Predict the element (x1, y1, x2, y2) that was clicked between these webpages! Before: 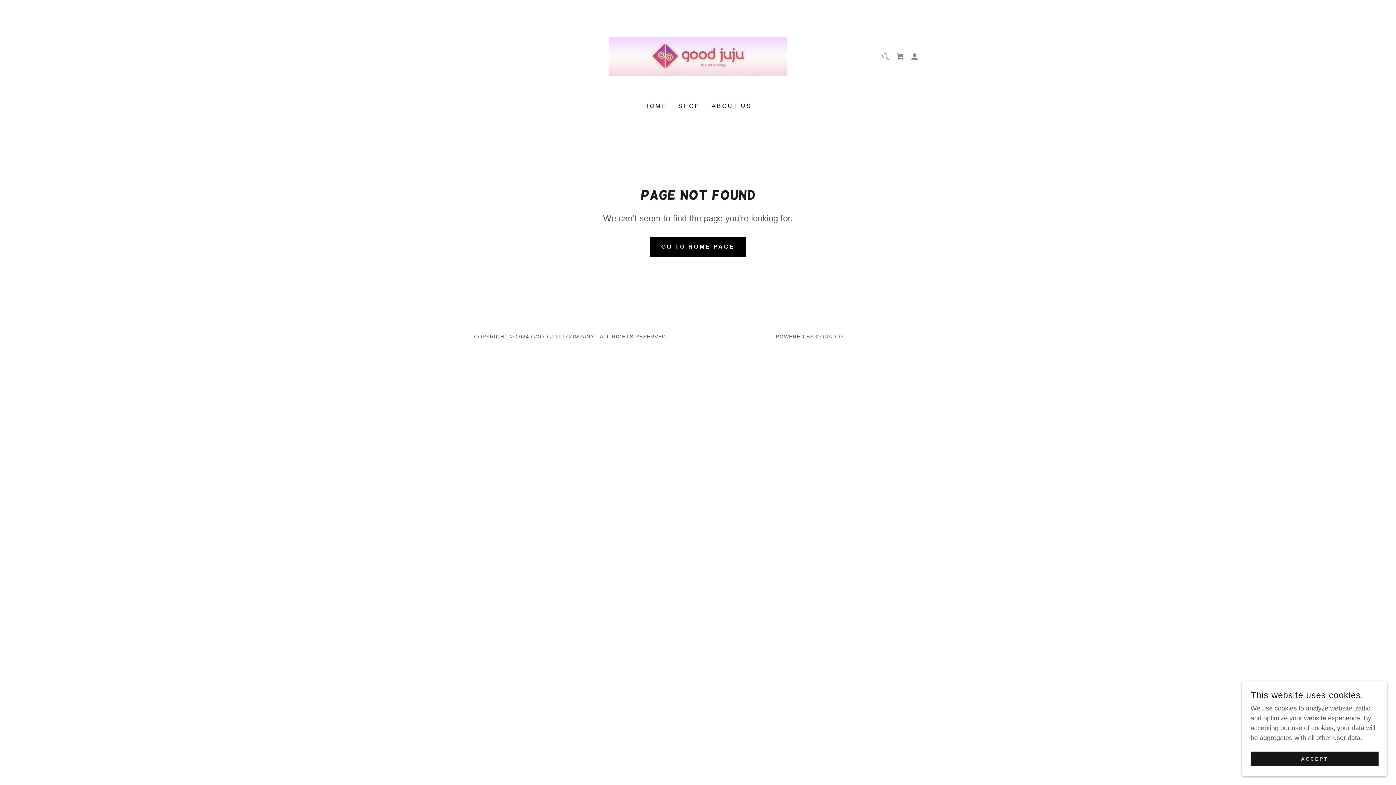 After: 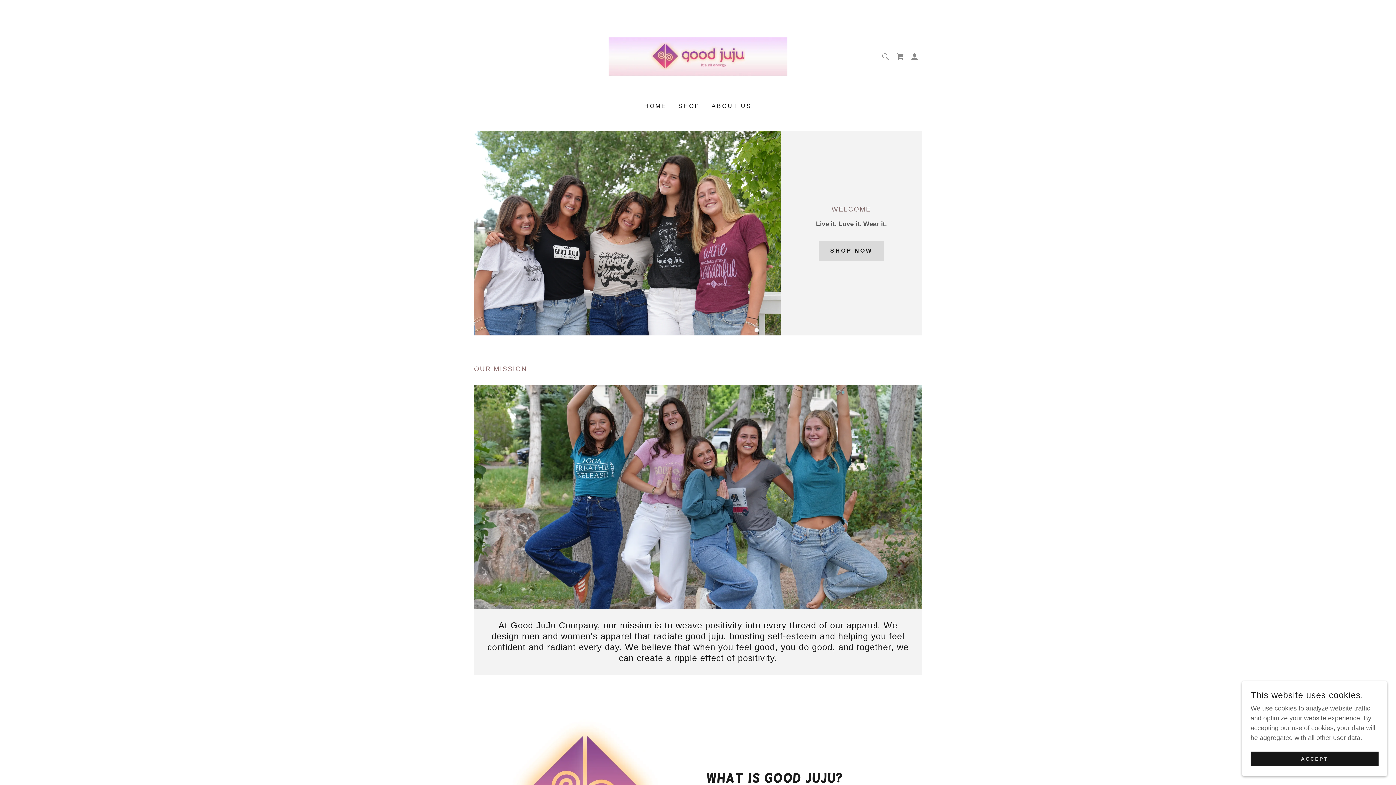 Action: bbox: (608, 52, 787, 59)